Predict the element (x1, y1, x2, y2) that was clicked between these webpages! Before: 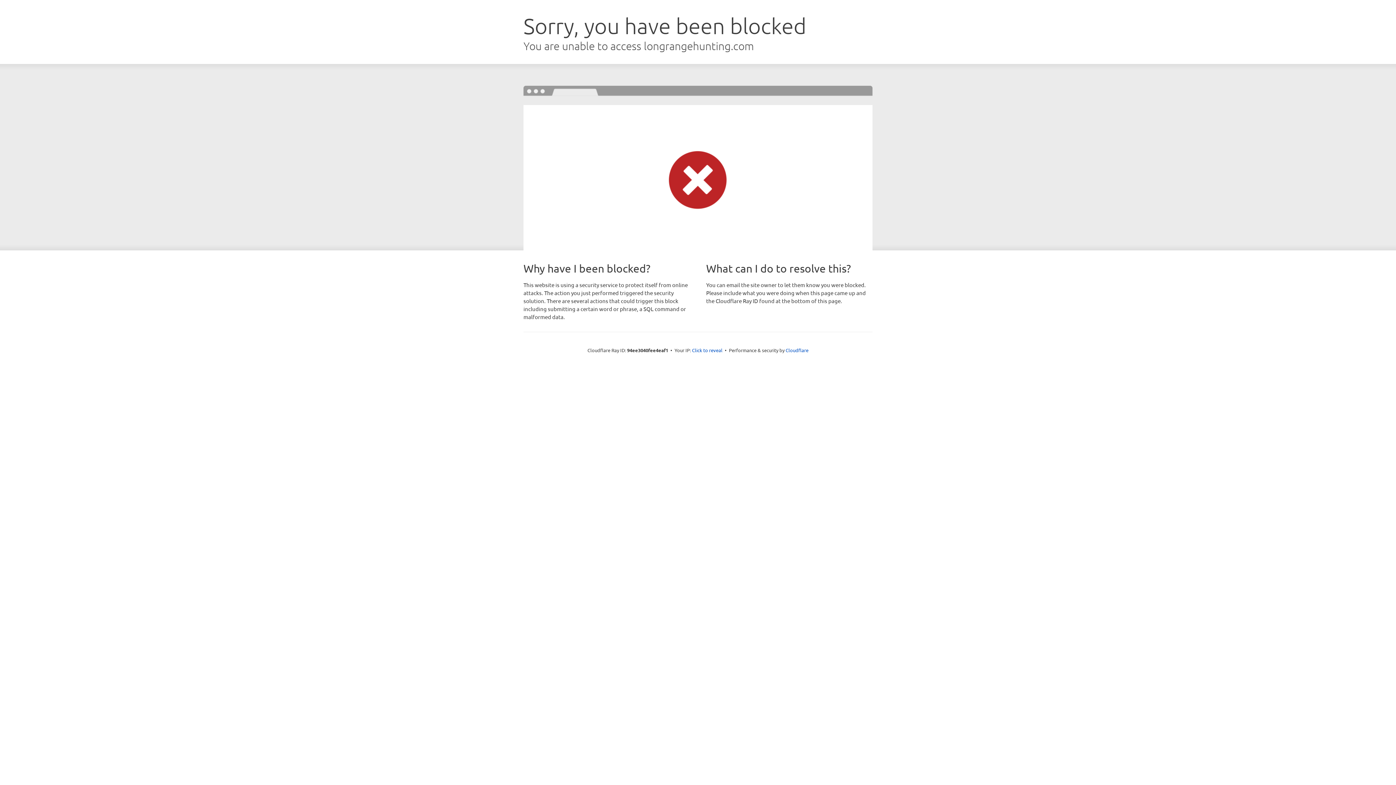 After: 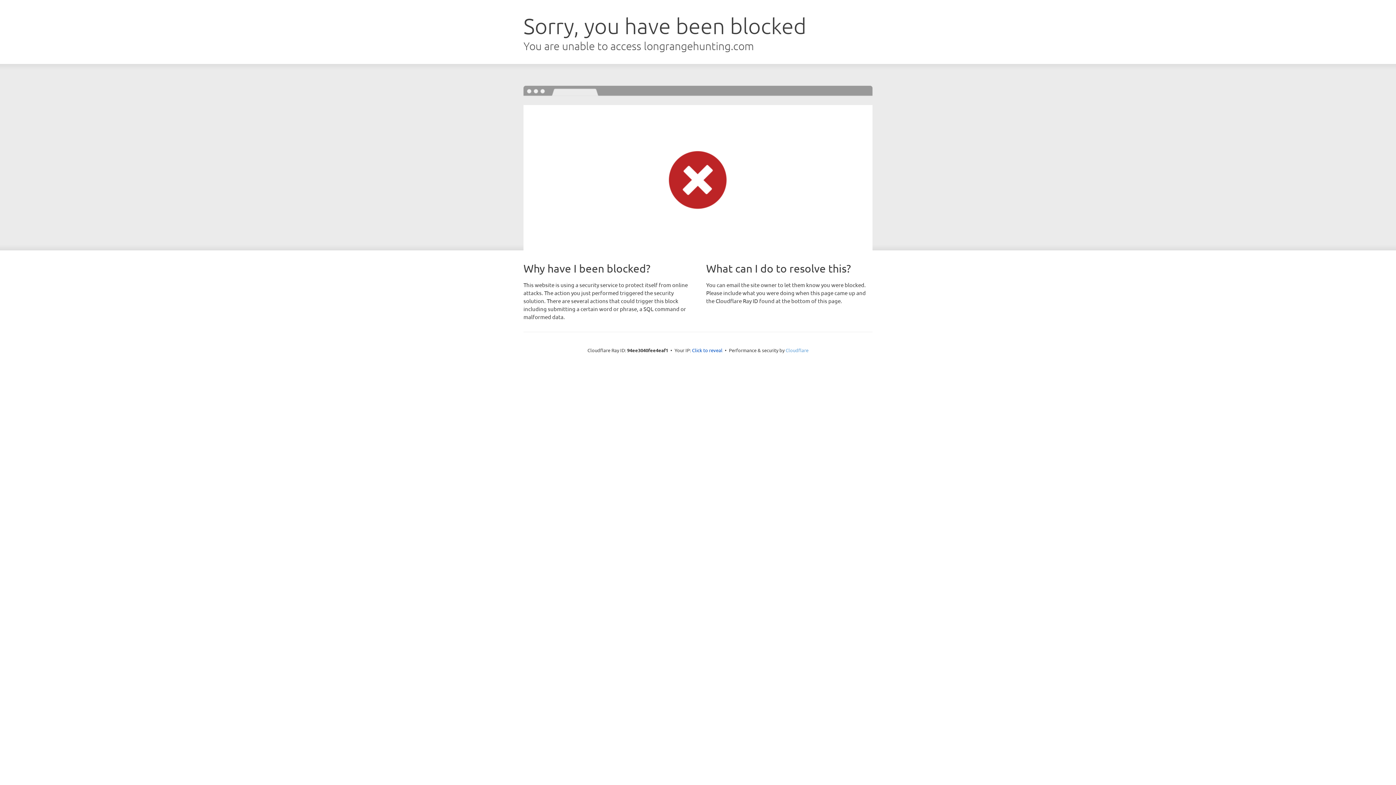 Action: bbox: (785, 347, 808, 353) label: Cloudflare